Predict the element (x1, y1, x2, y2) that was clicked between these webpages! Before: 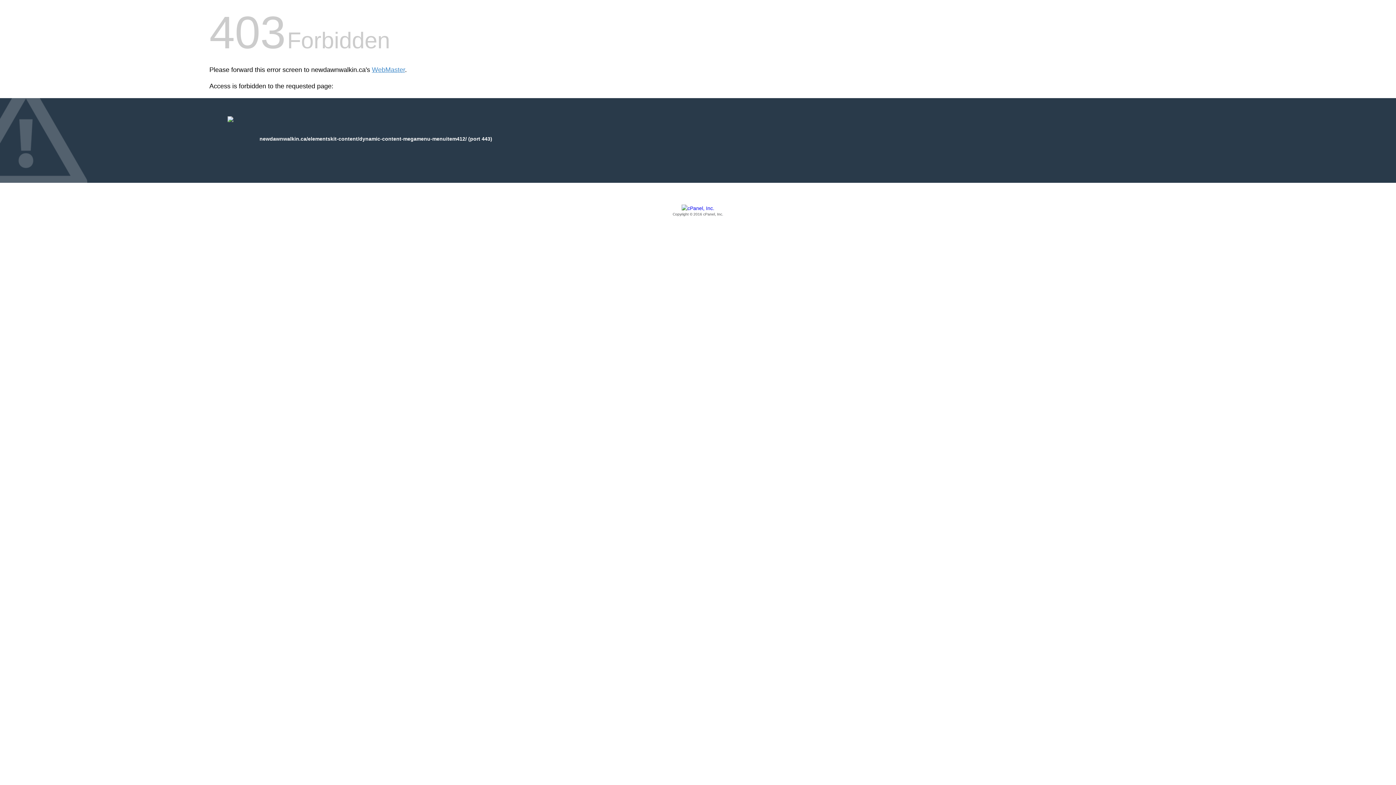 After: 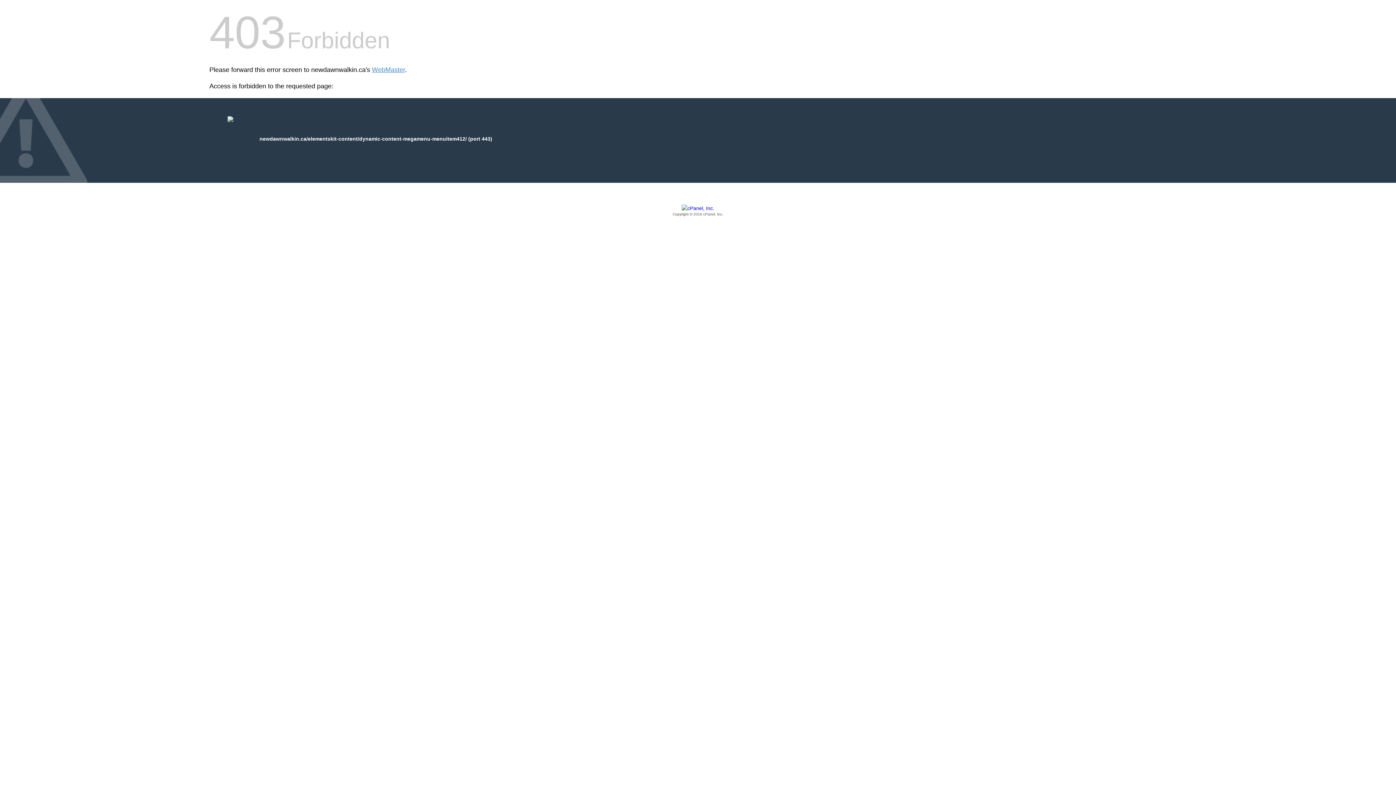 Action: label: Copyright © 2016 cPanel, Inc. bbox: (209, 205, 1186, 217)